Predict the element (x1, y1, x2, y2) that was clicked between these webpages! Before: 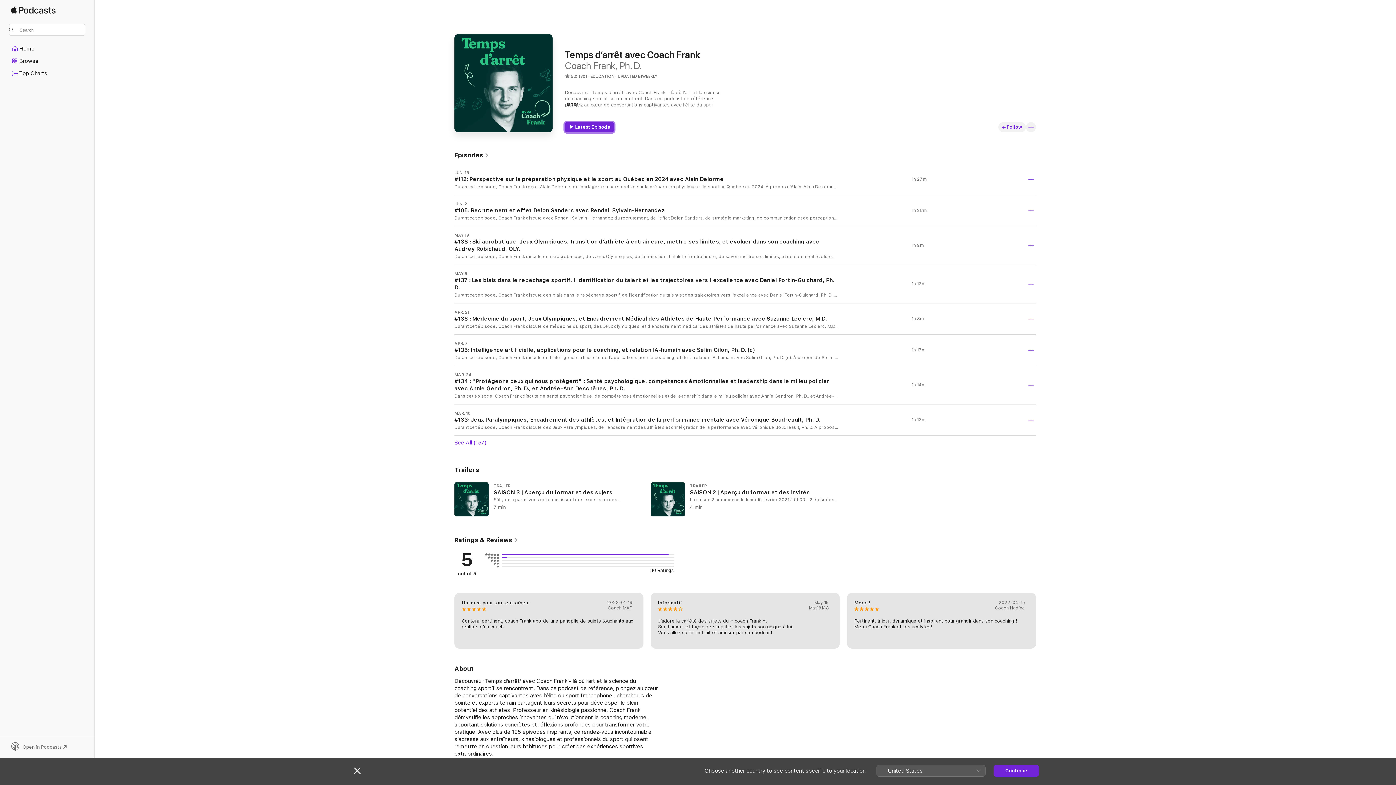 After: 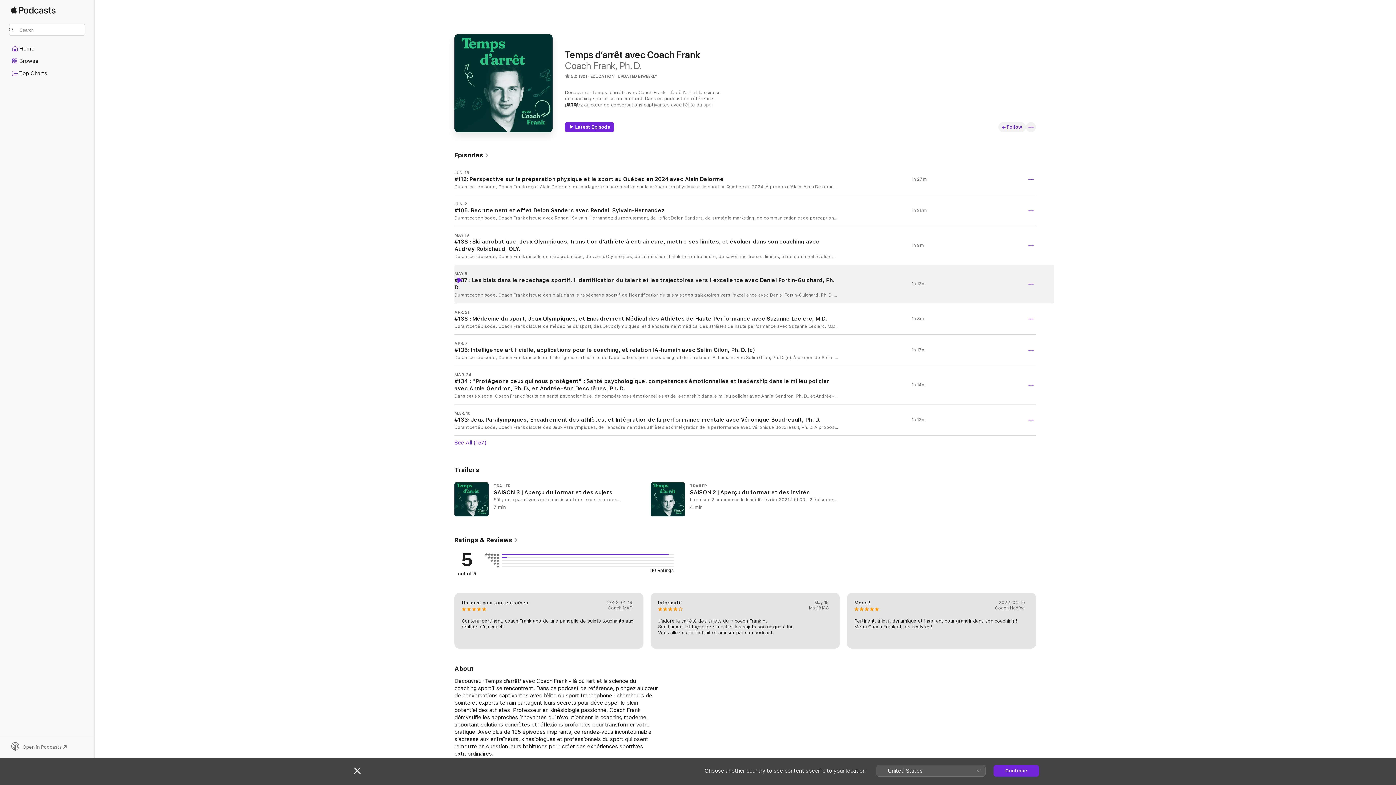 Action: label: Play bbox: (456, 277, 462, 283)